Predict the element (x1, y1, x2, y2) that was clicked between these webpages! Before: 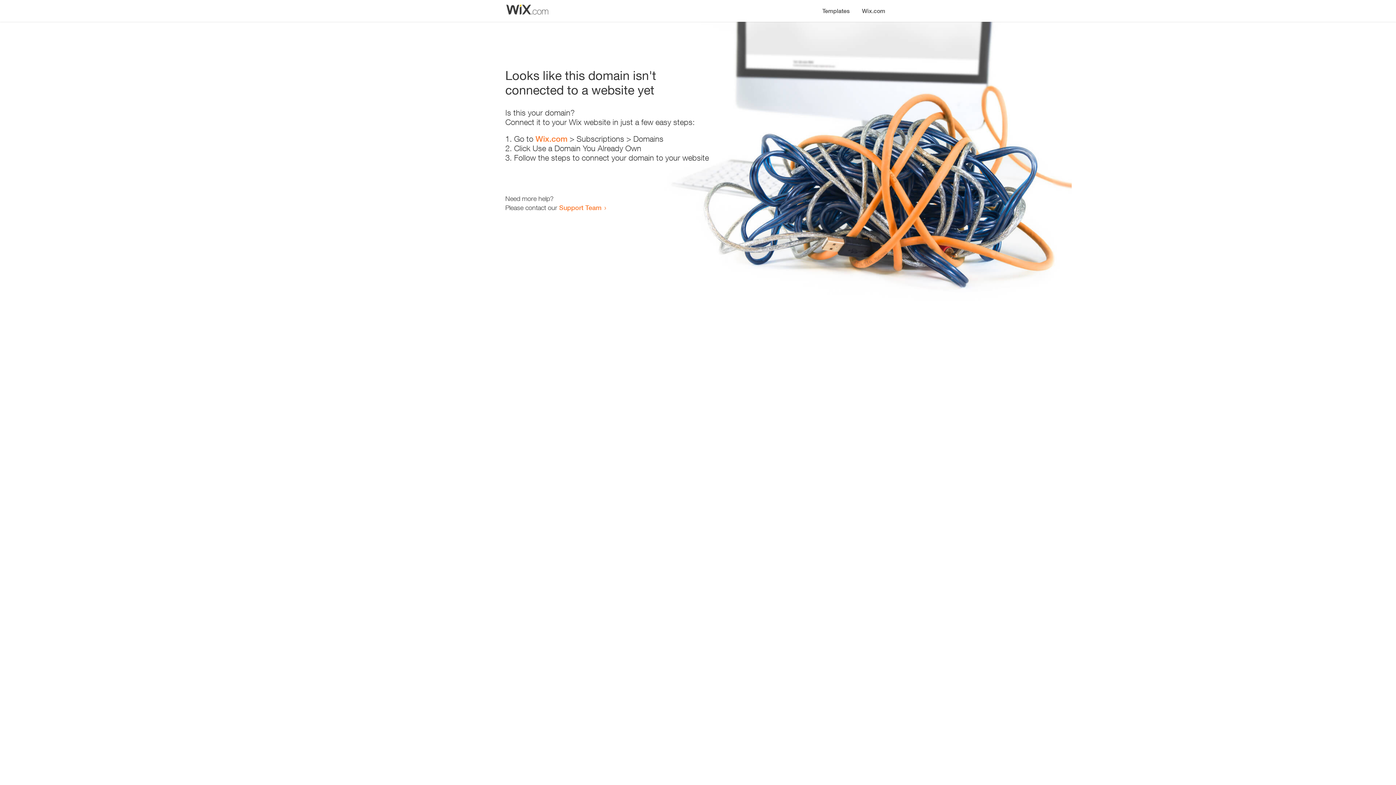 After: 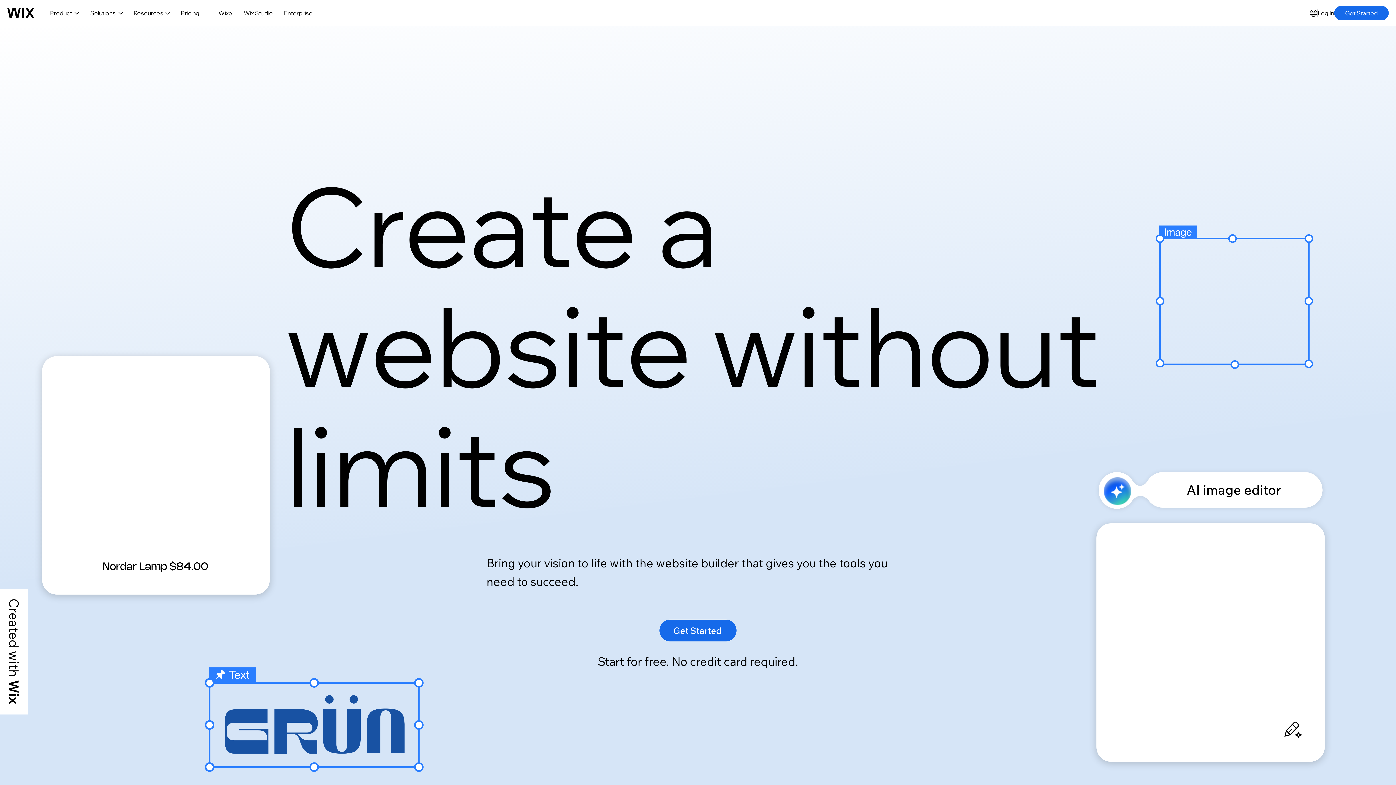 Action: bbox: (535, 134, 567, 143) label: Wix.com